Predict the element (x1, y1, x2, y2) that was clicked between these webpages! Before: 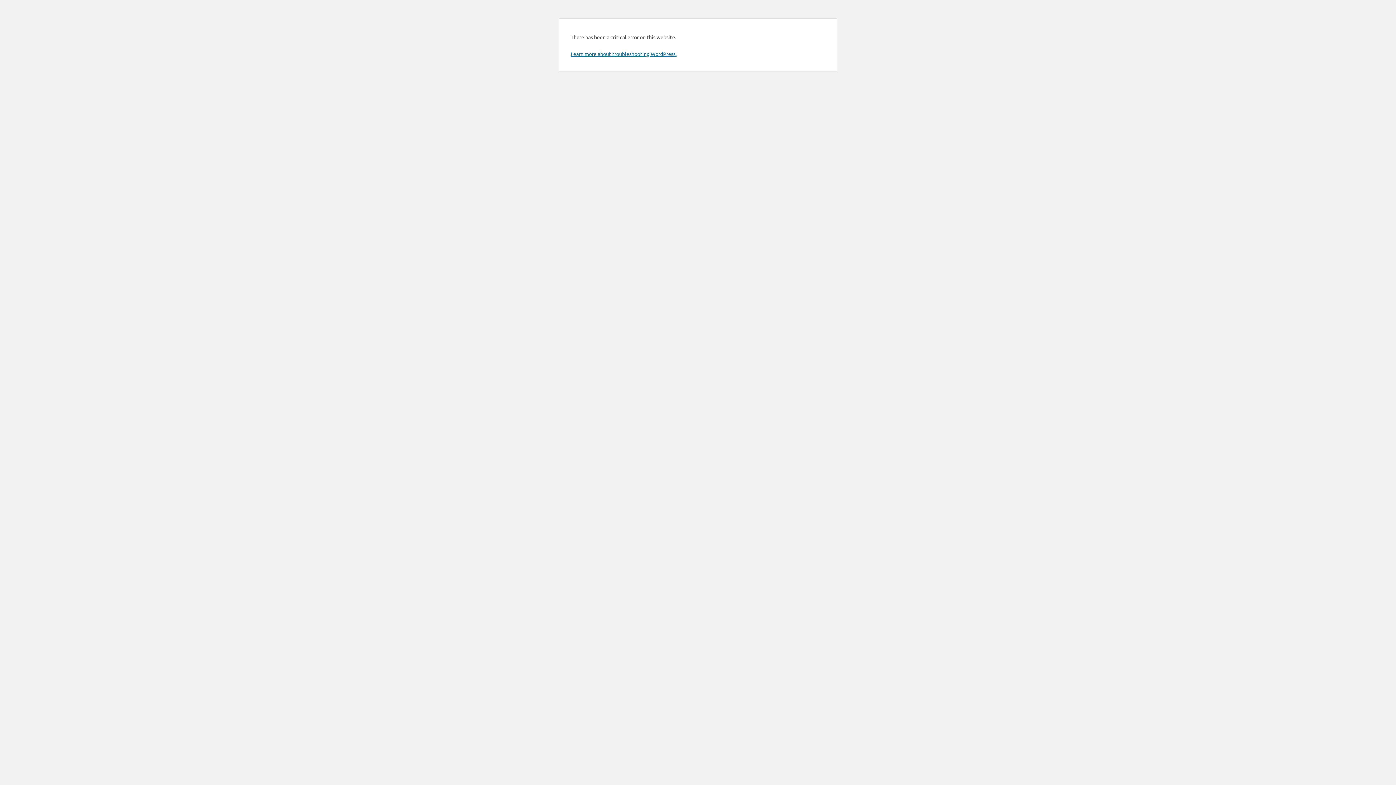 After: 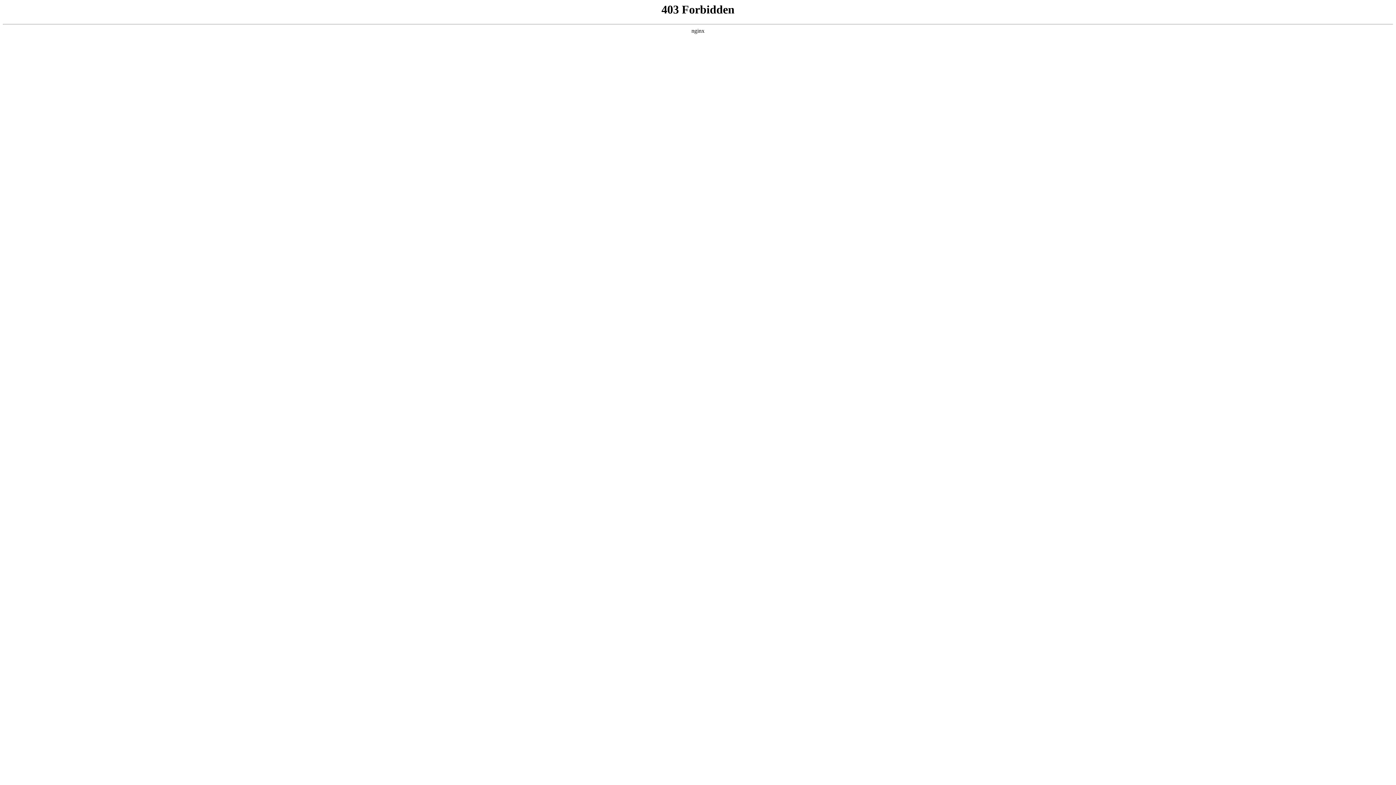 Action: bbox: (570, 50, 676, 57) label: Learn more about troubleshooting WordPress.